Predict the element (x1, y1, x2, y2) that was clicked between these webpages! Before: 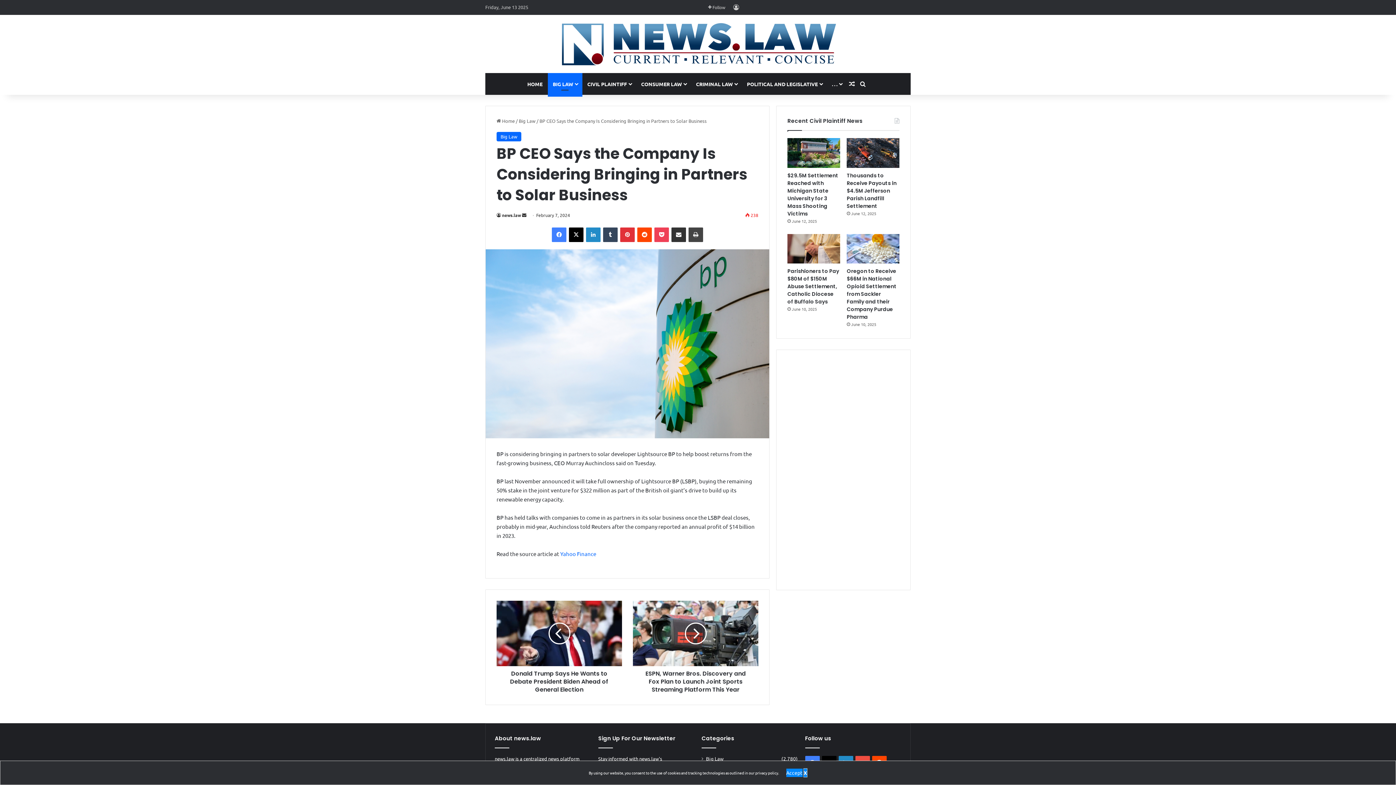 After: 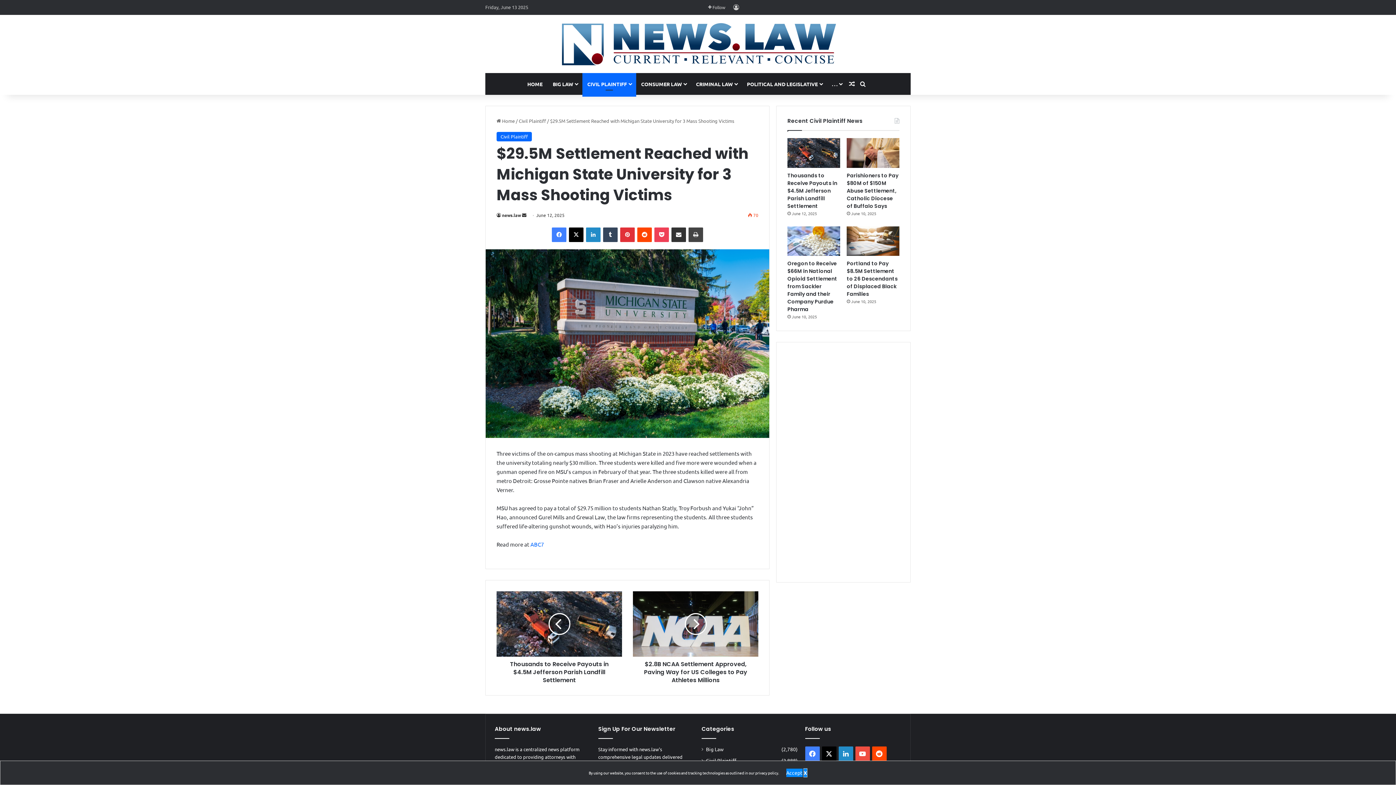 Action: bbox: (787, 138, 840, 167) label: $29.5M Settlement Reached with Michigan State University for 3 Mass Shooting Victims